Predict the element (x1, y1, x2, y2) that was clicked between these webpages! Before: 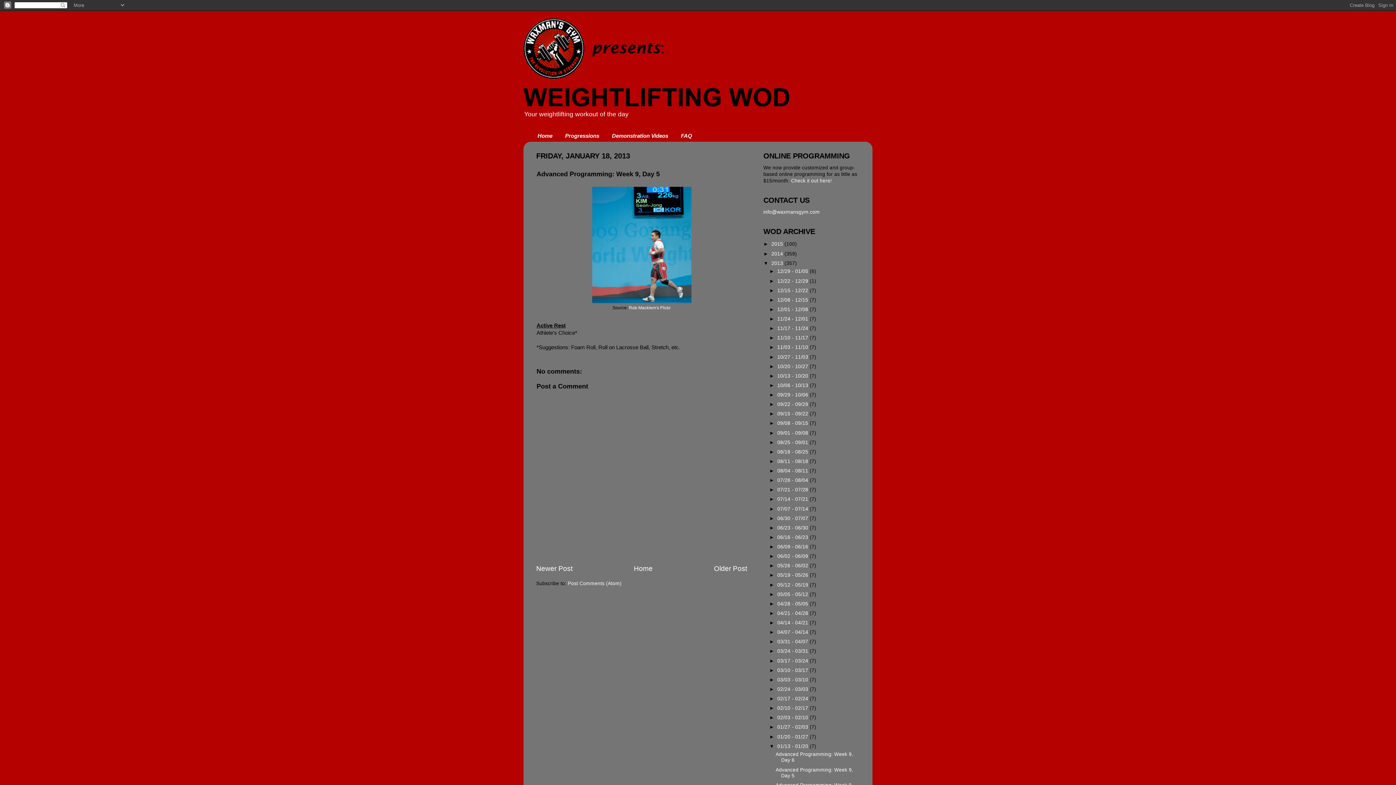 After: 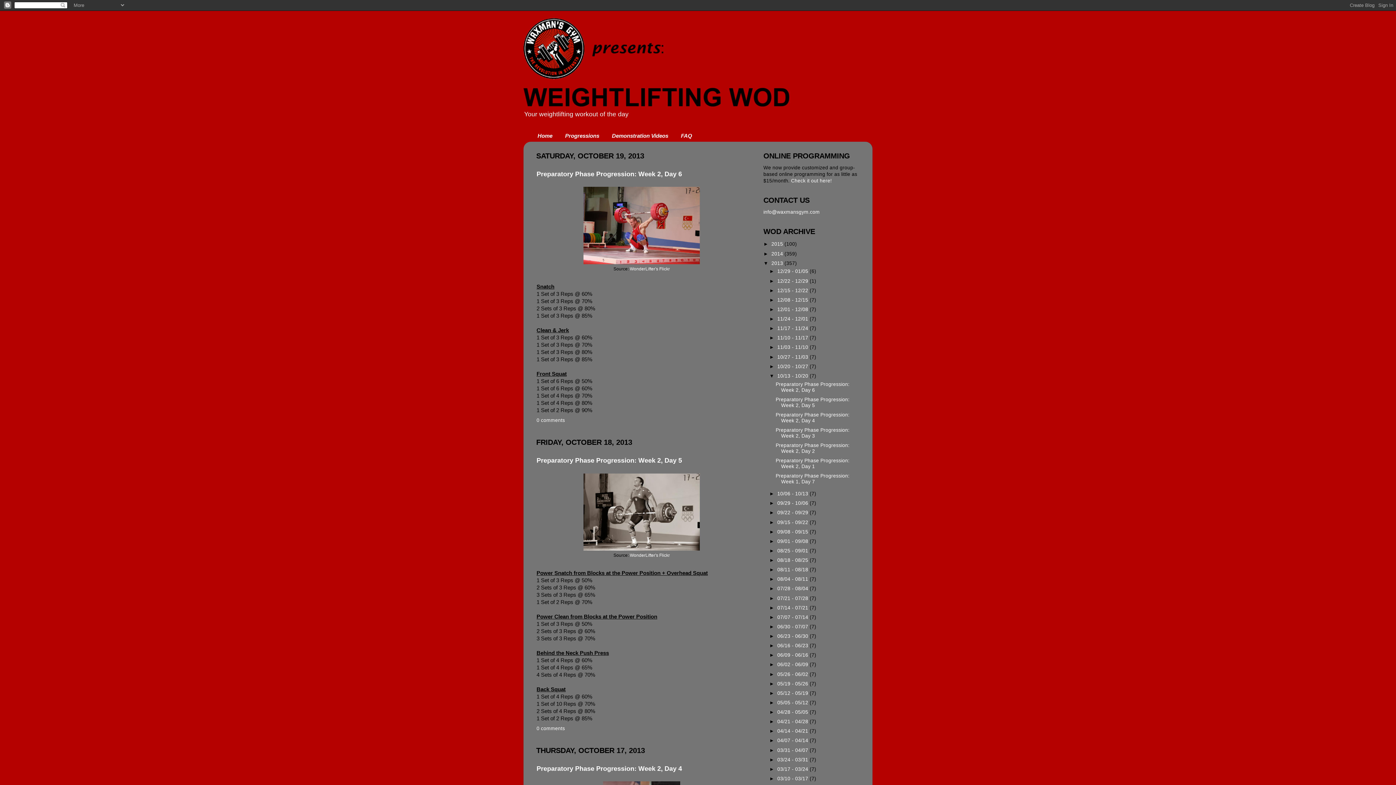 Action: bbox: (777, 373, 809, 378) label: 10/13 - 10/20 